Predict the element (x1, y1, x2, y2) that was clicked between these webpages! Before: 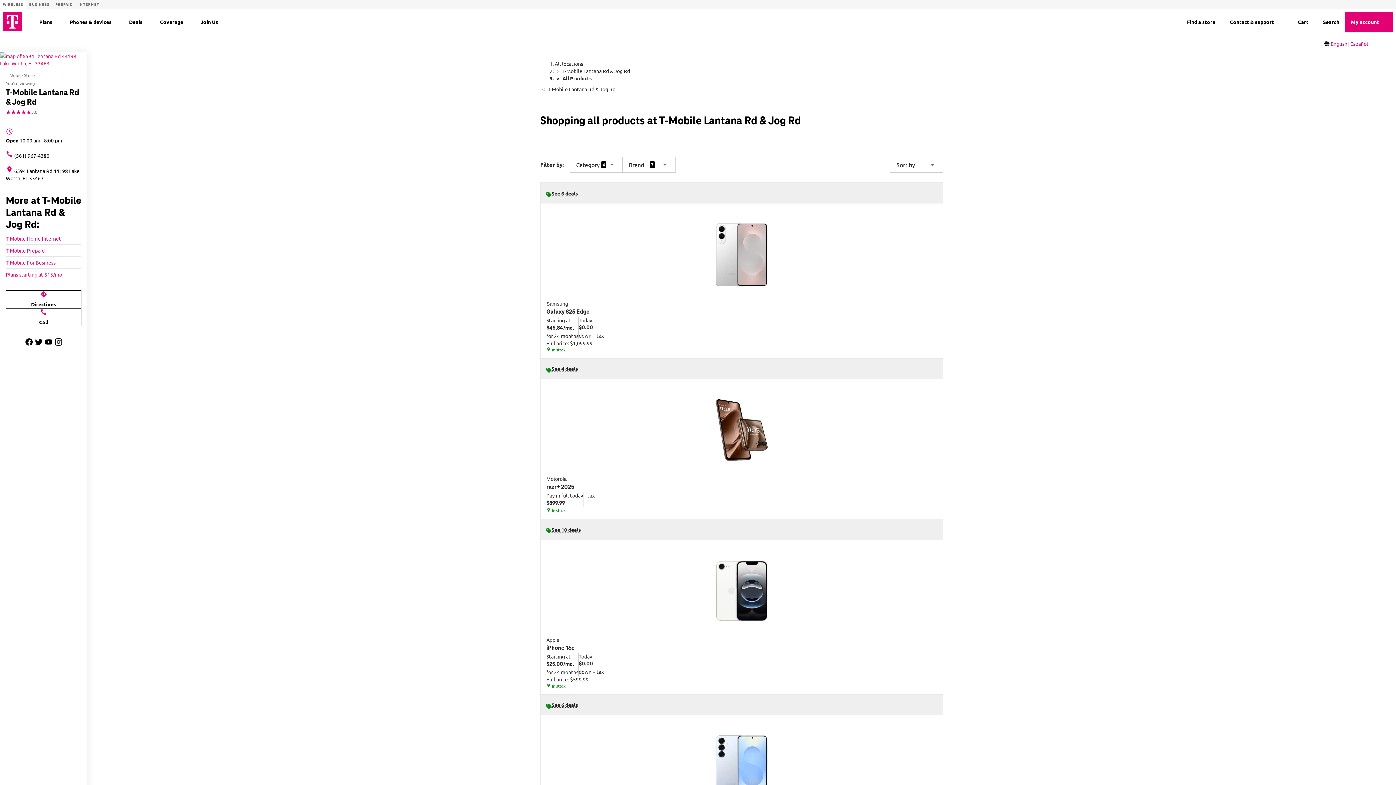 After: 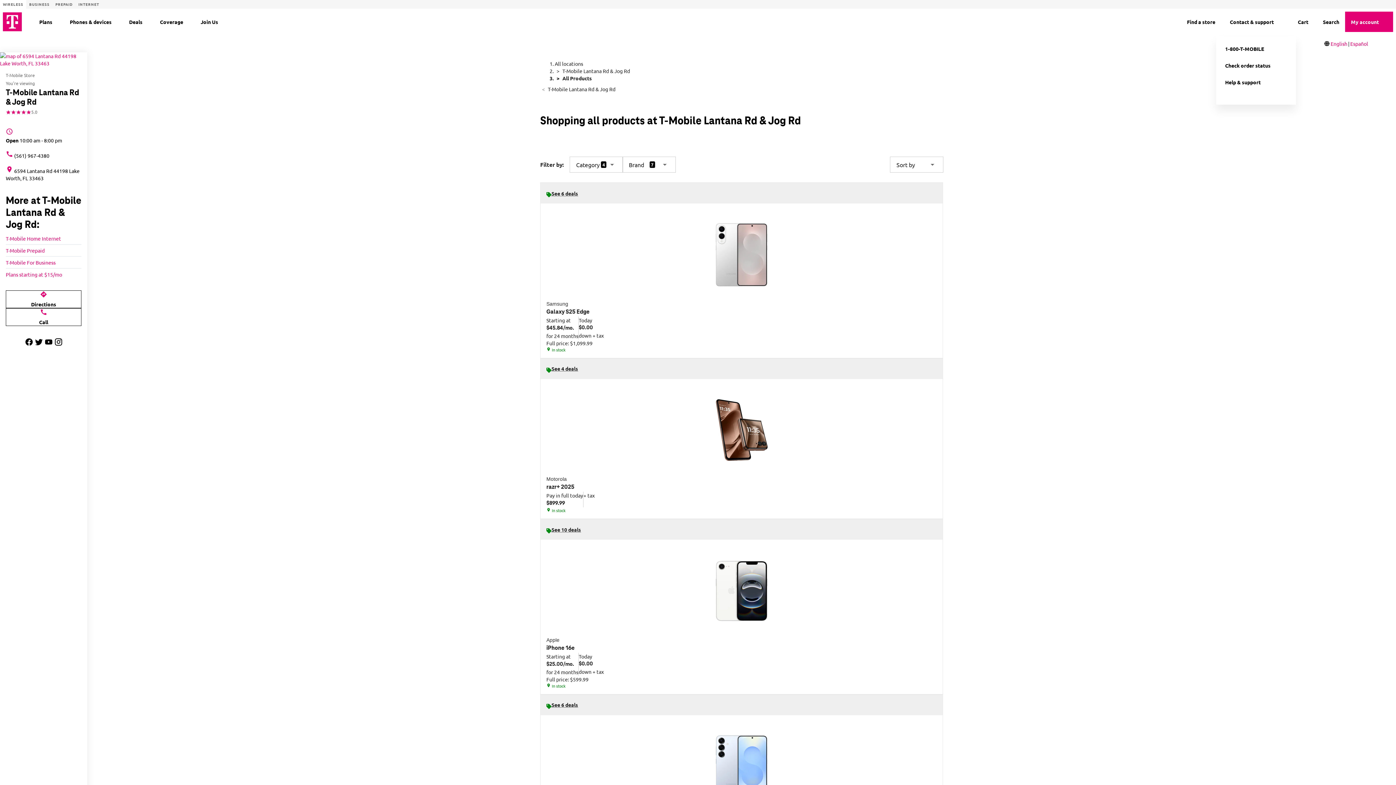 Action: bbox: (1274, 17, 1283, 26) label: Contact & support menu